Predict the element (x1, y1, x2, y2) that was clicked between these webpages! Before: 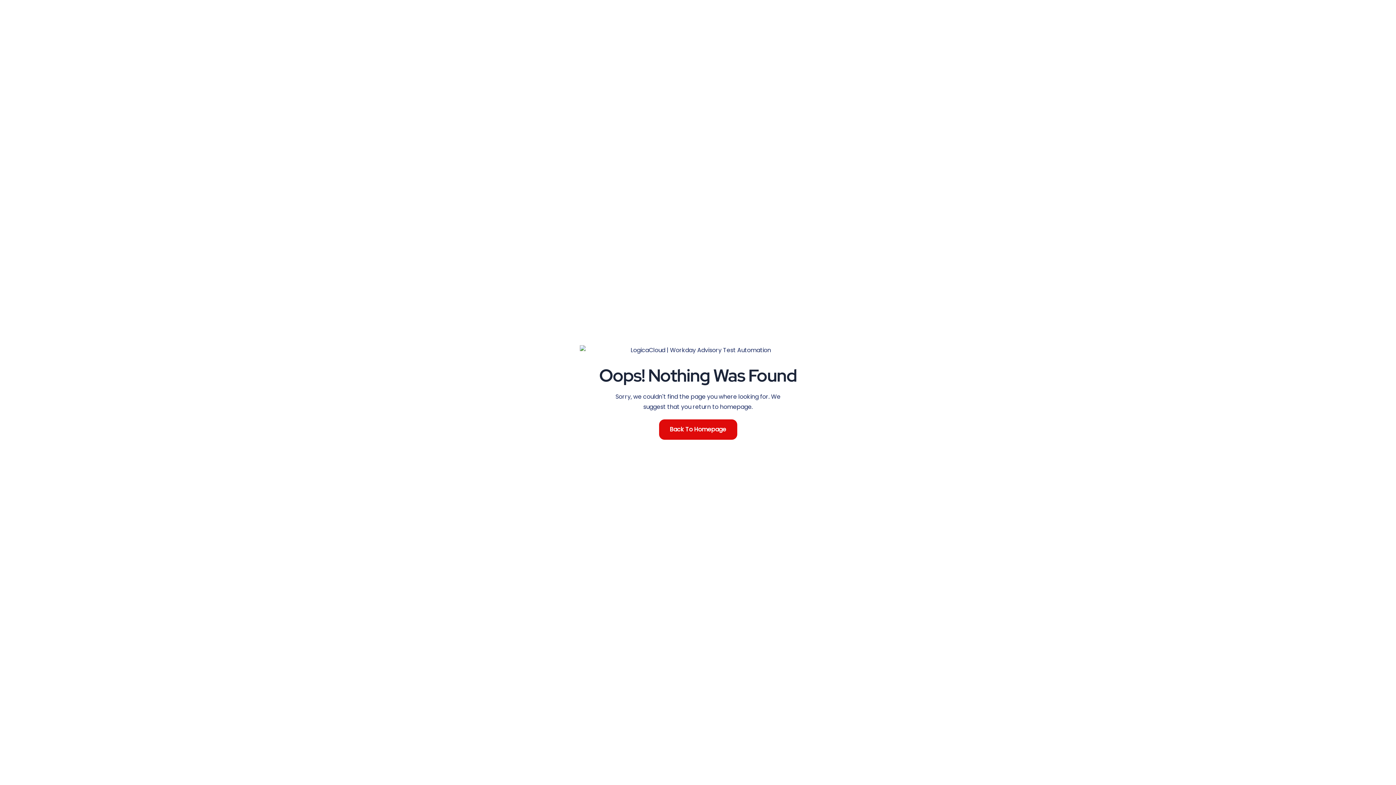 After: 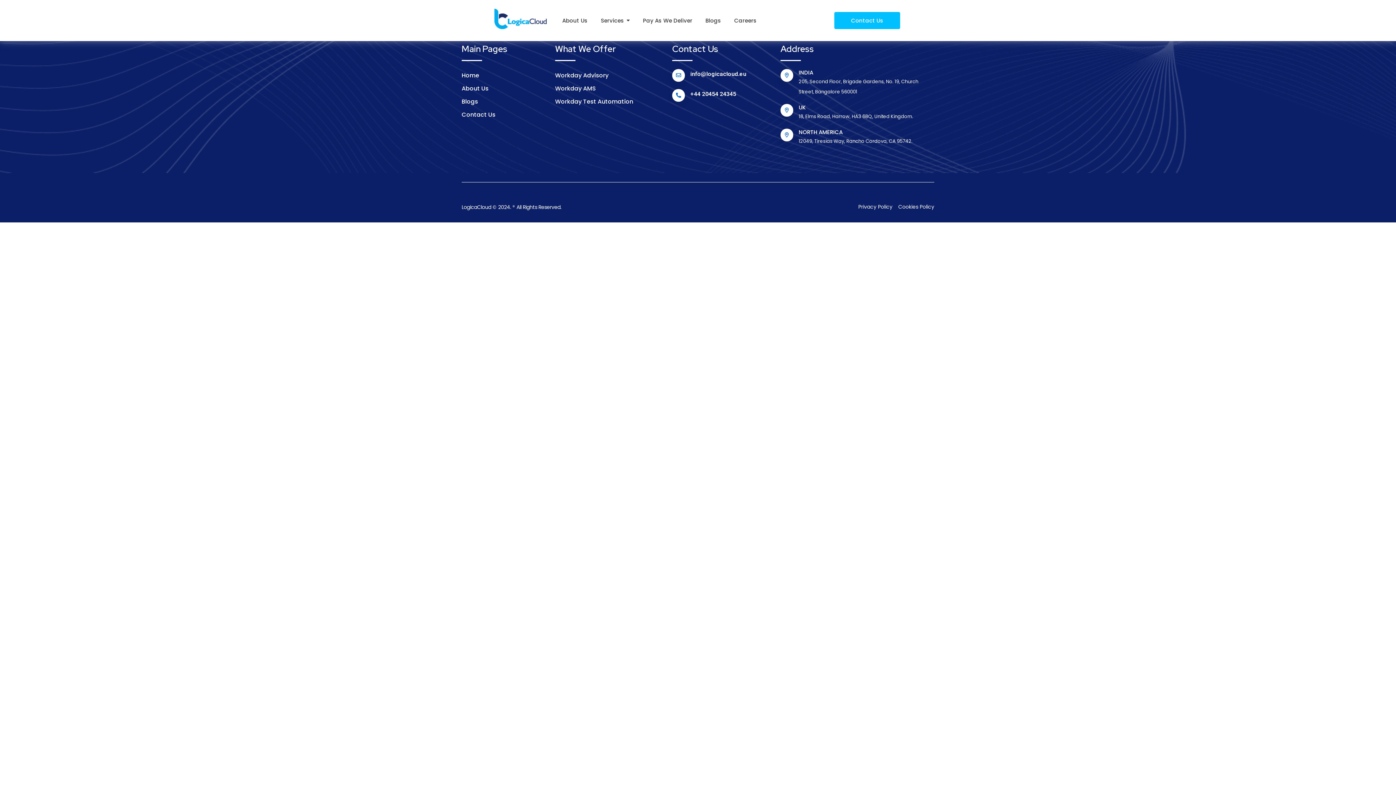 Action: bbox: (659, 419, 737, 440) label: Back To Homepage